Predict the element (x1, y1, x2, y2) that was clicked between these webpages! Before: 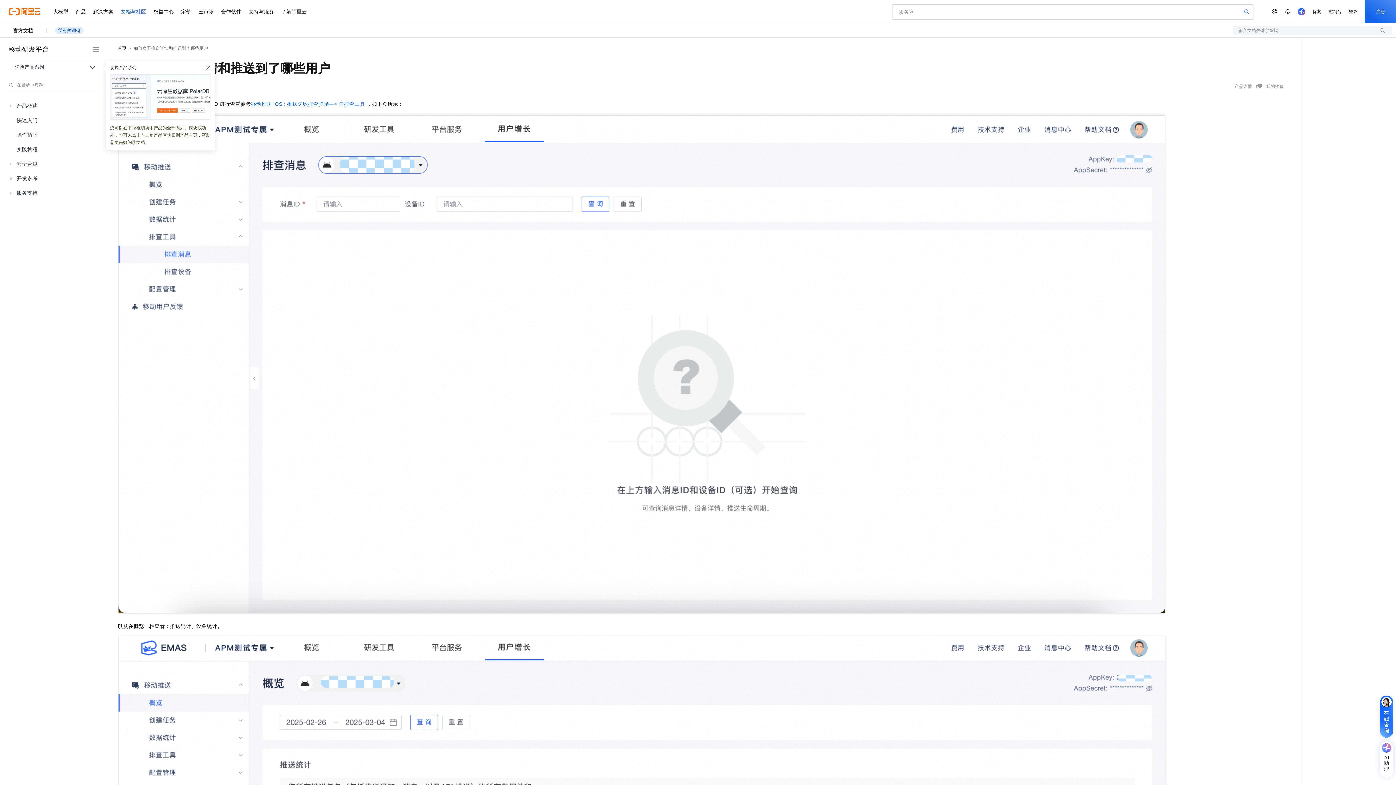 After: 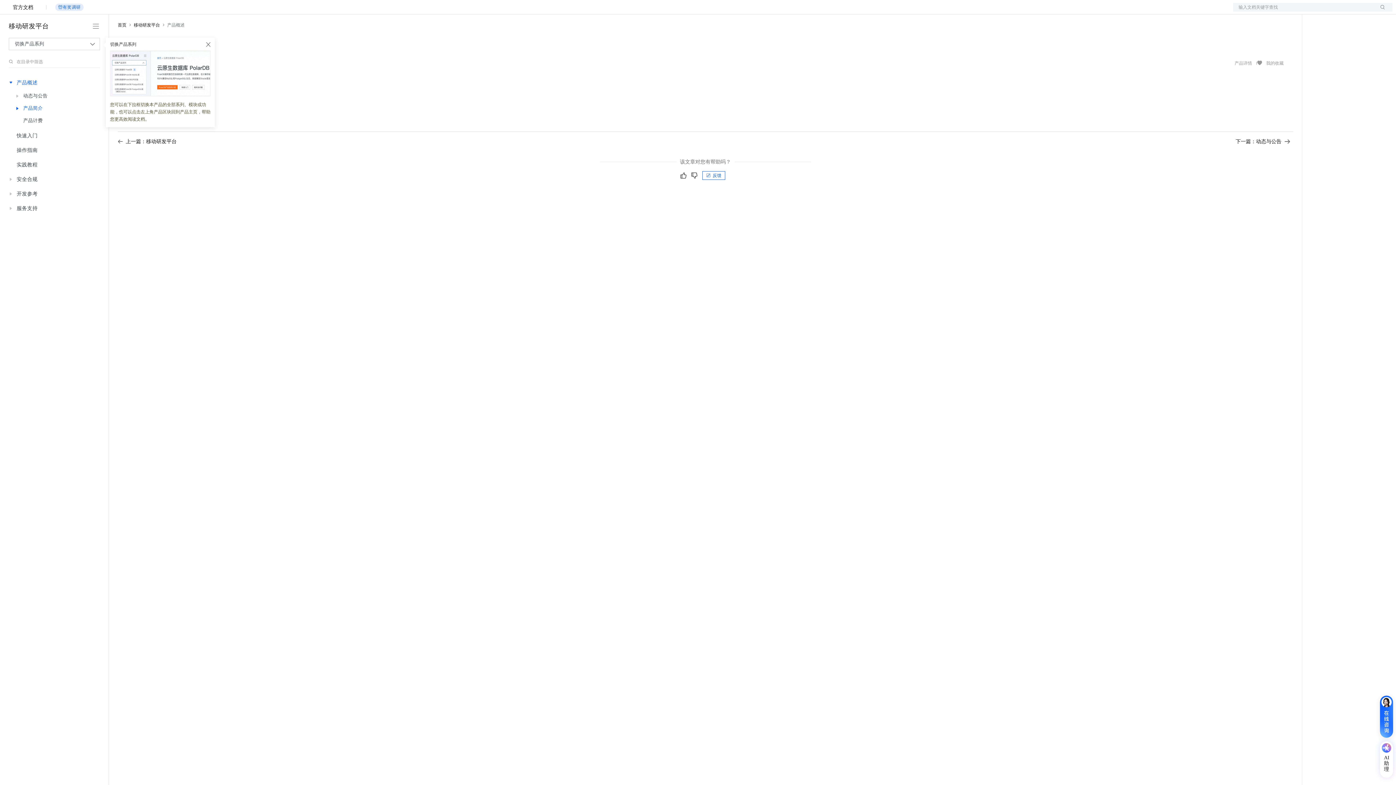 Action: label: 产品概述 bbox: (13, 98, 98, 113)